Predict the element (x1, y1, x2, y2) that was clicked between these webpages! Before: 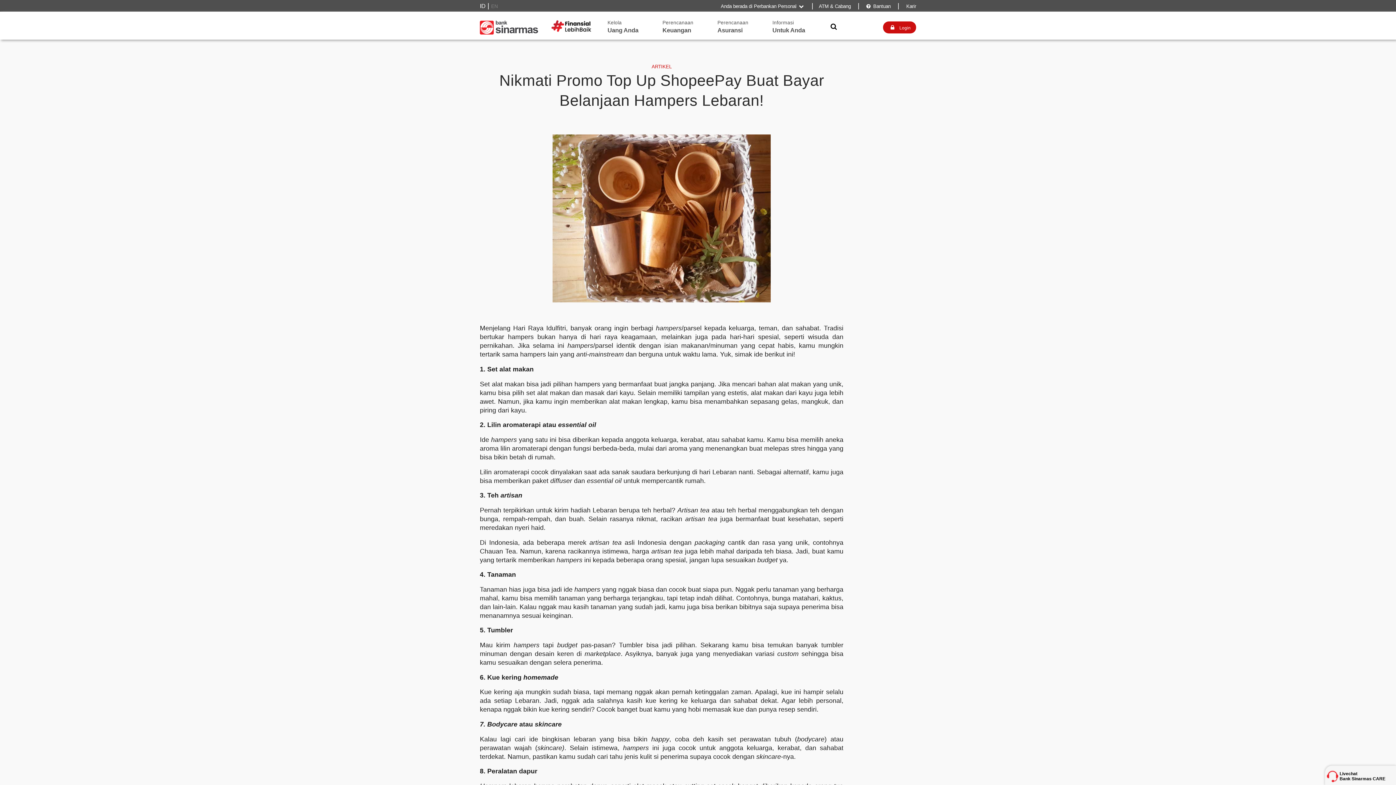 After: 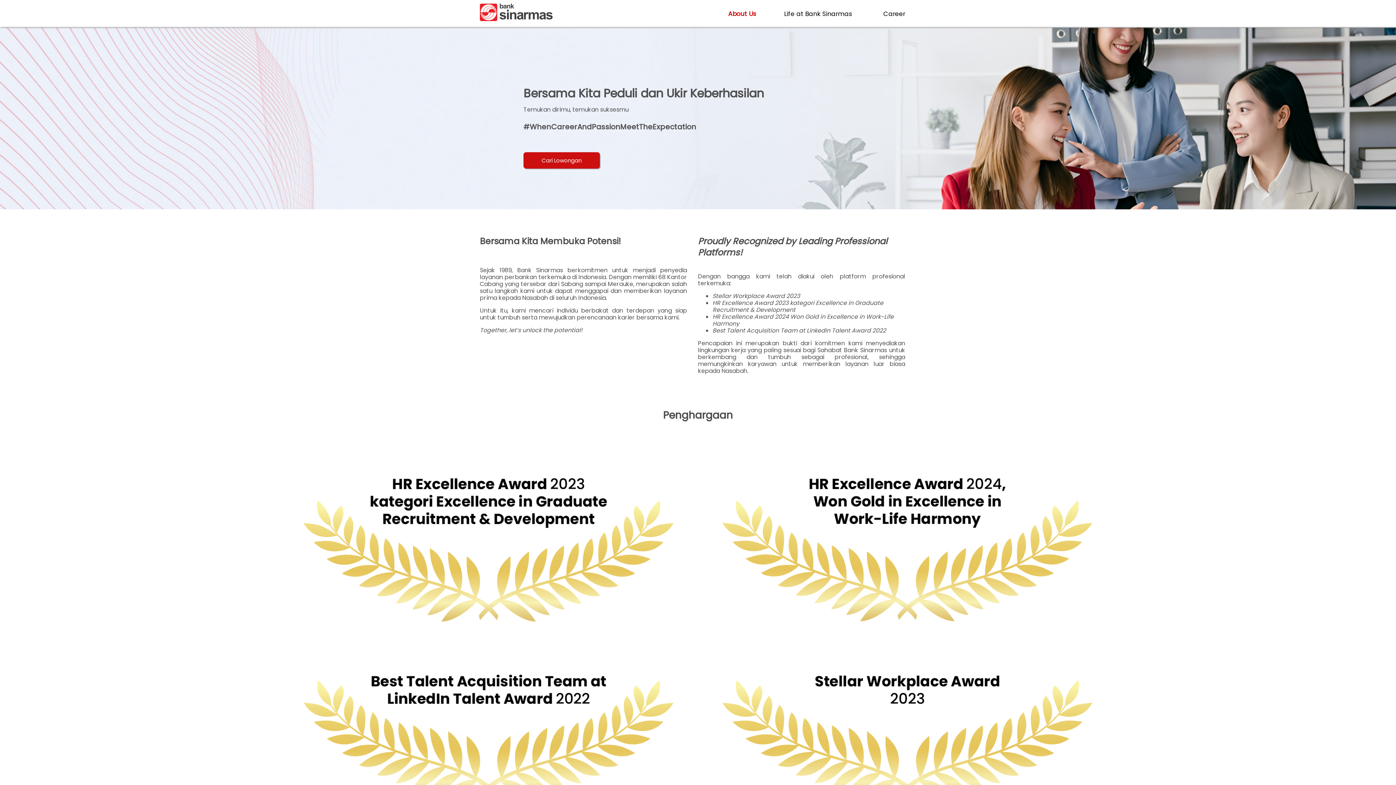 Action: bbox: (905, 3, 916, 9) label:  Karir